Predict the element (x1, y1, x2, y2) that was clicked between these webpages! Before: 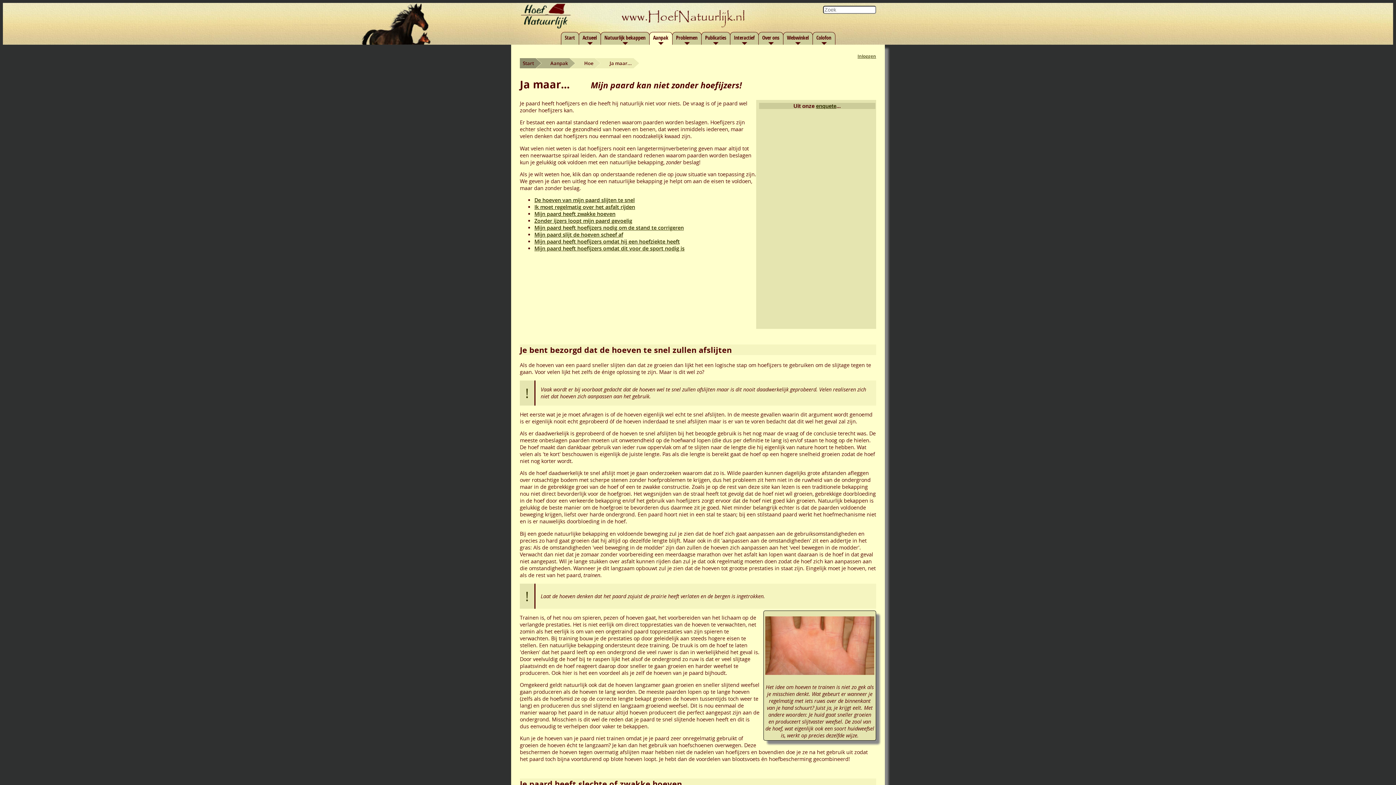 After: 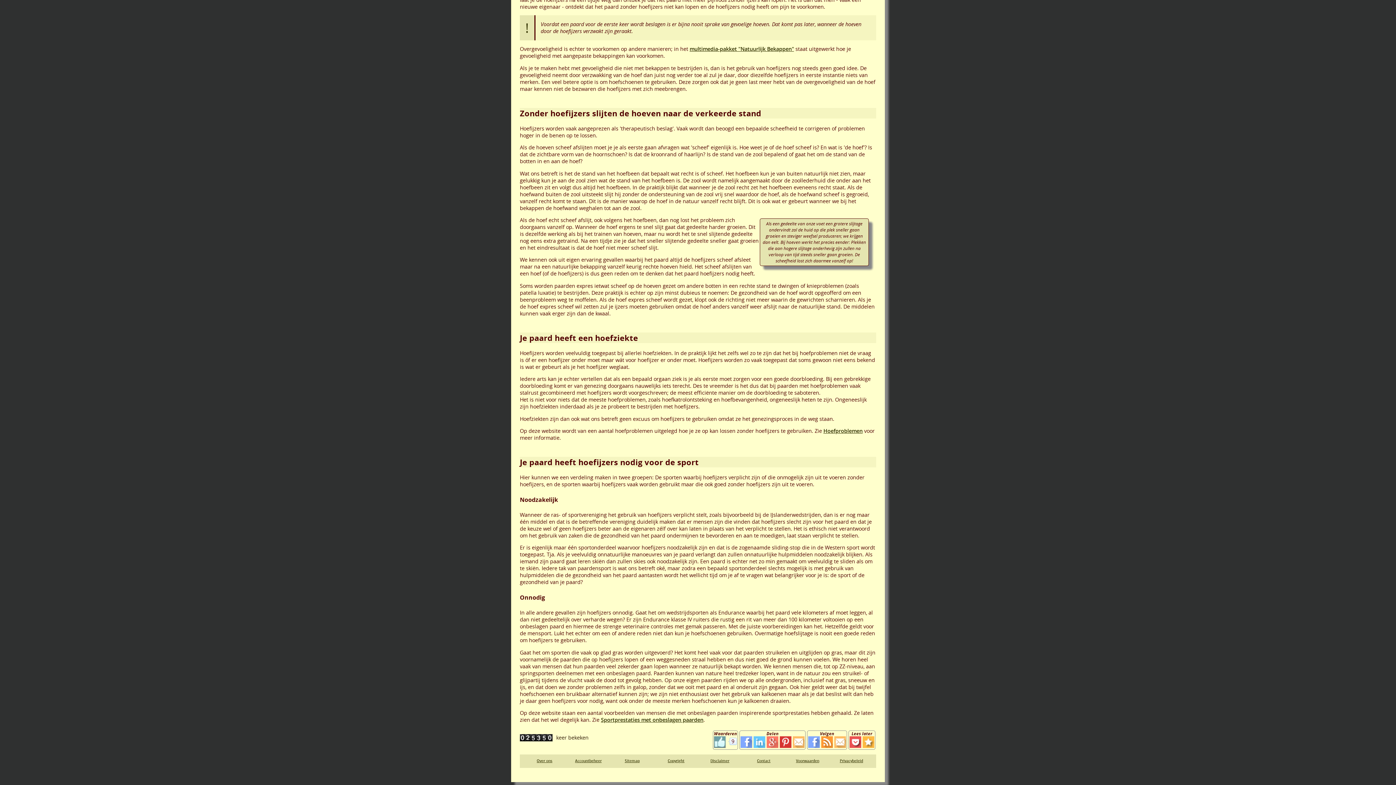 Action: label: Mijn paard heeft hoefijzers omdat hij een hoefziekte heeft bbox: (534, 238, 680, 245)